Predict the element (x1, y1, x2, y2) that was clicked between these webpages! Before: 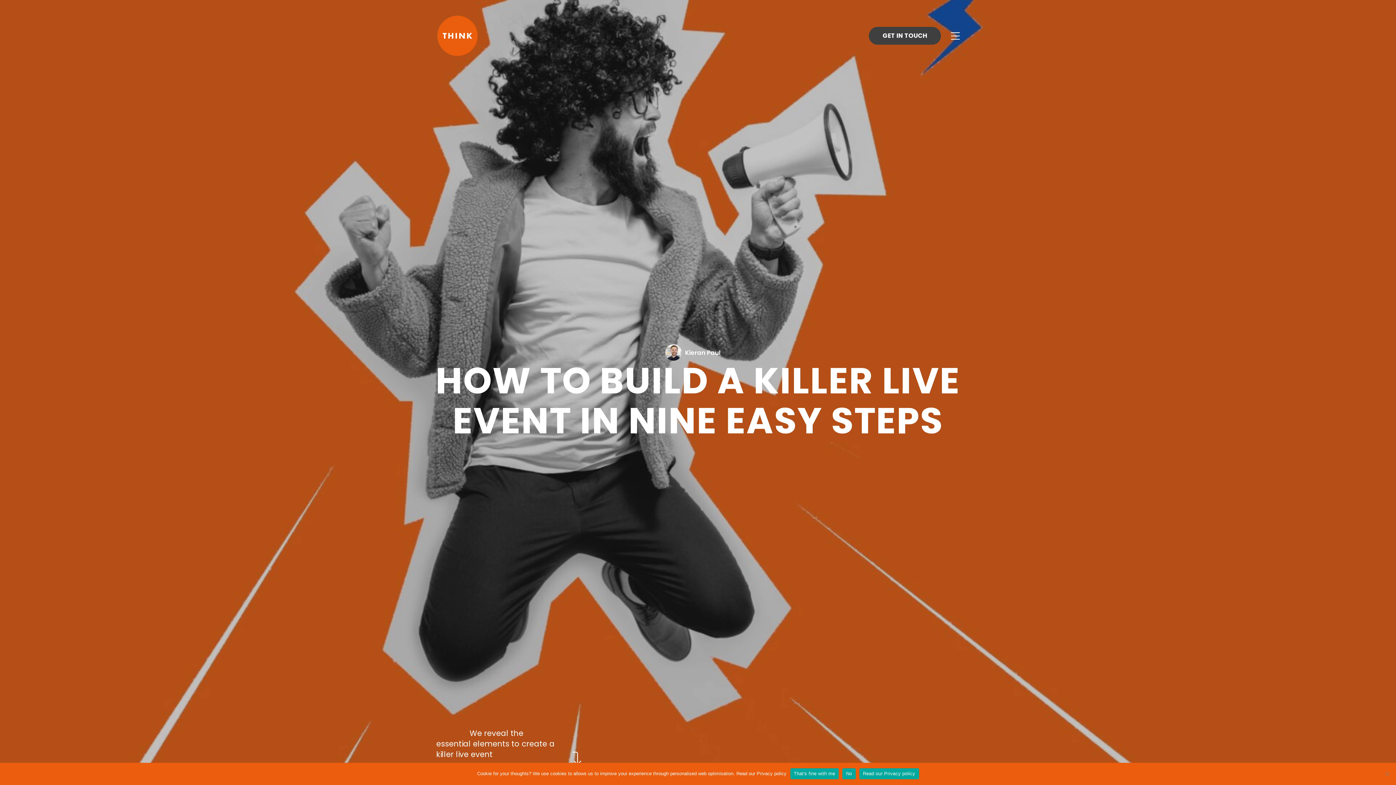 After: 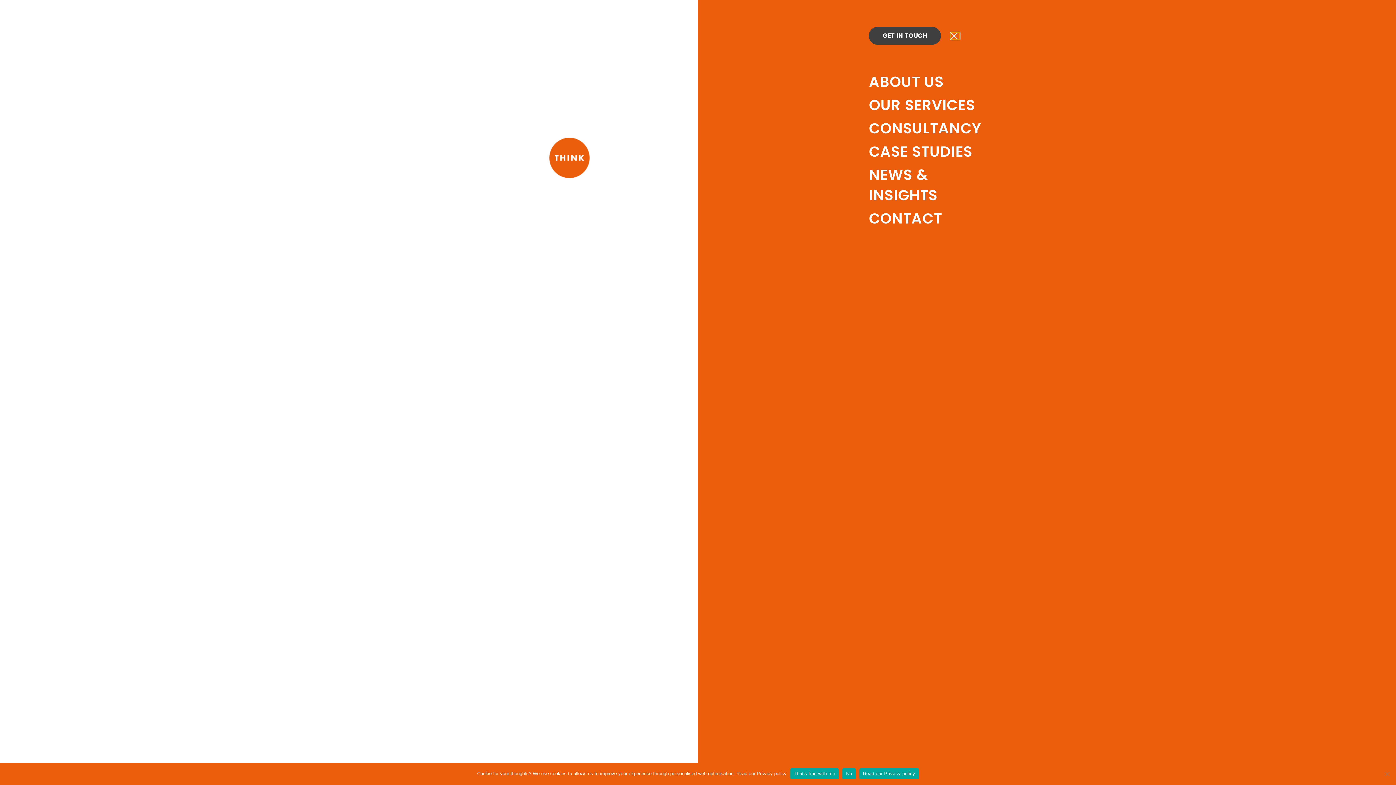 Action: bbox: (951, 32, 960, 39)